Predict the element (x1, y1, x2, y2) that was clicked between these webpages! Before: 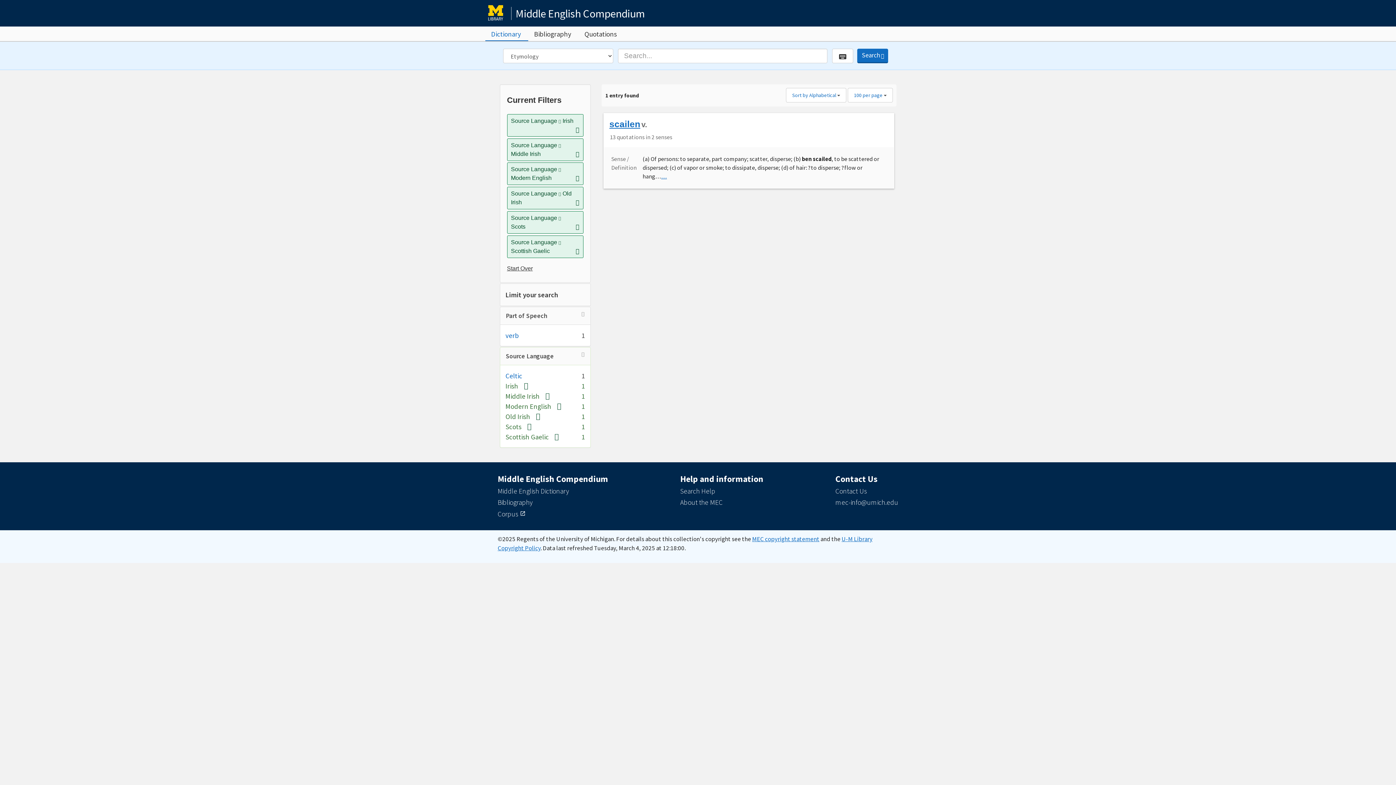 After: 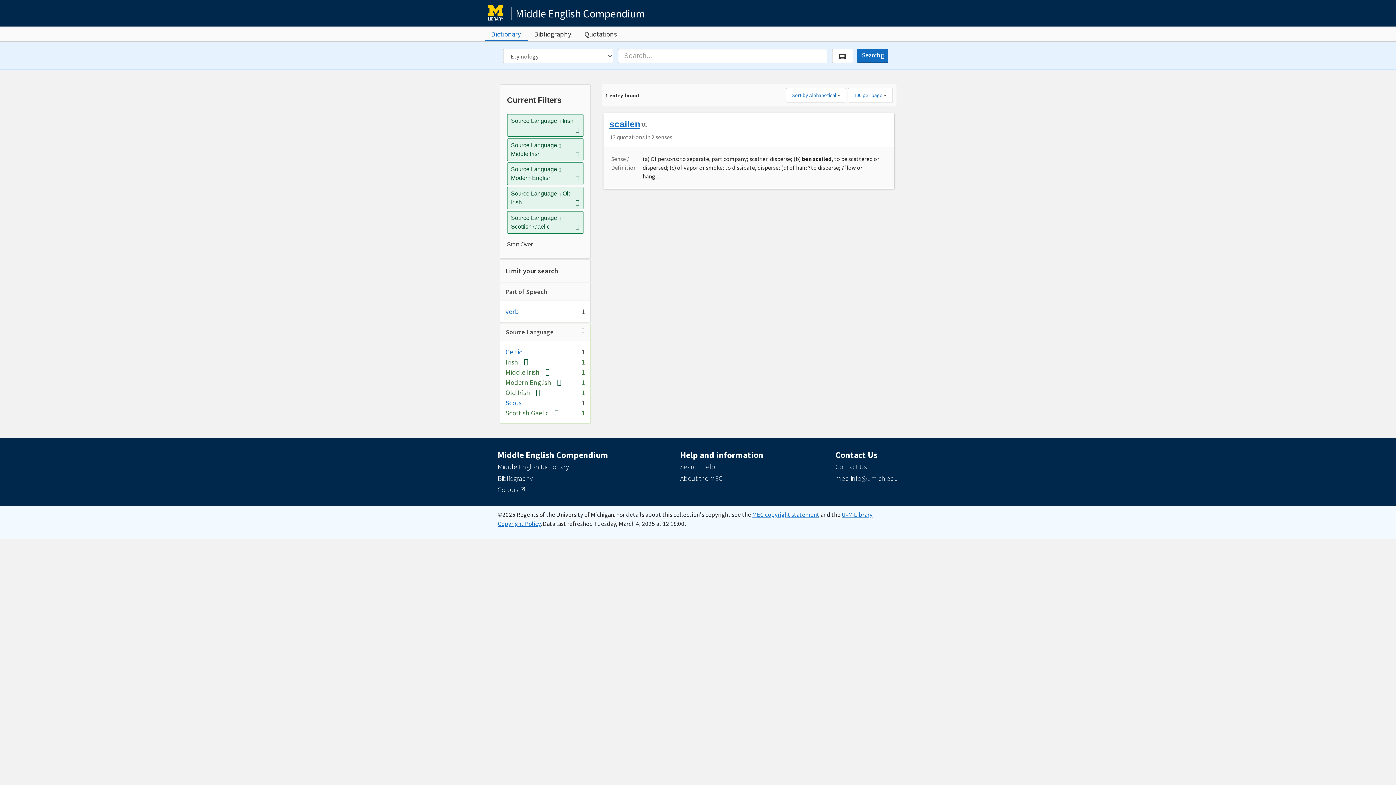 Action: label: Remove constraint Source Language: Scots bbox: (575, 222, 579, 231)